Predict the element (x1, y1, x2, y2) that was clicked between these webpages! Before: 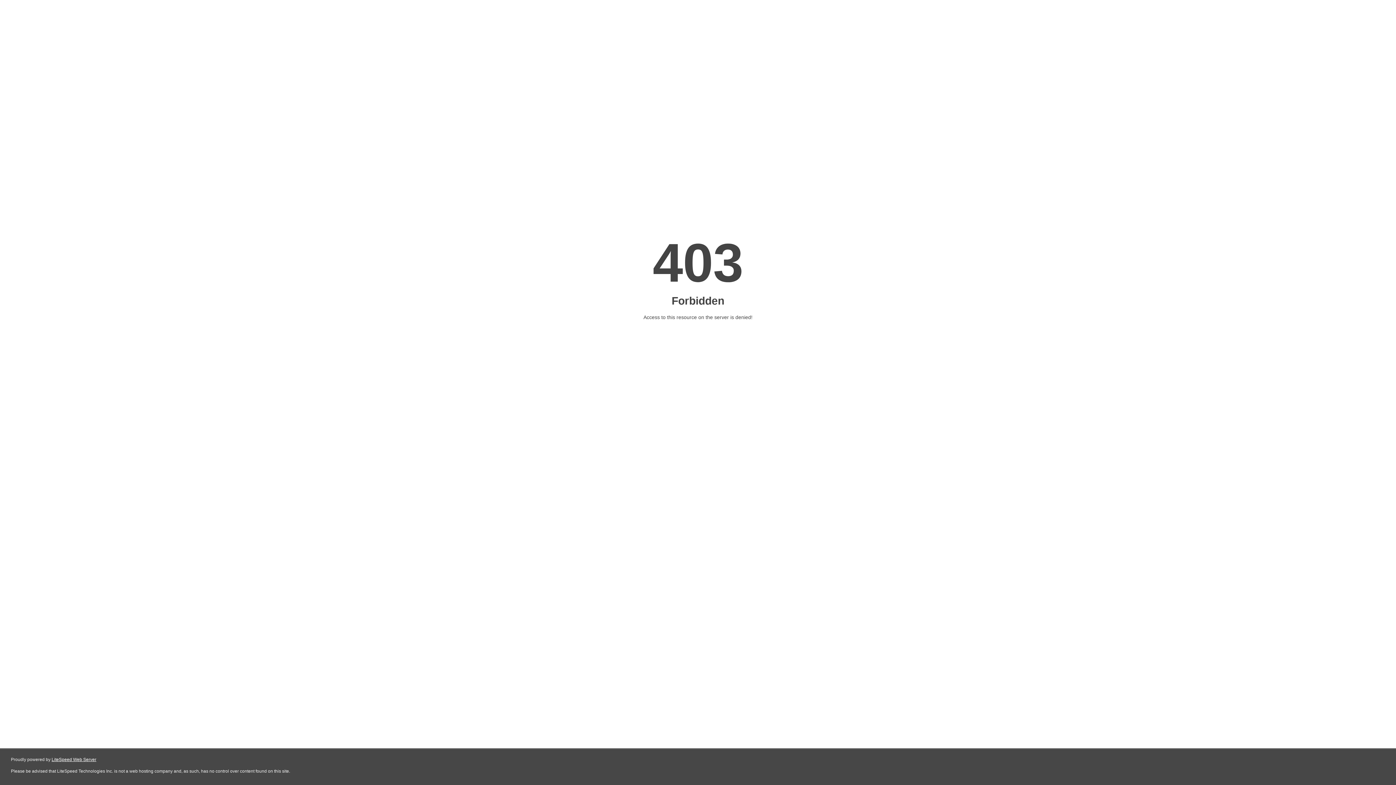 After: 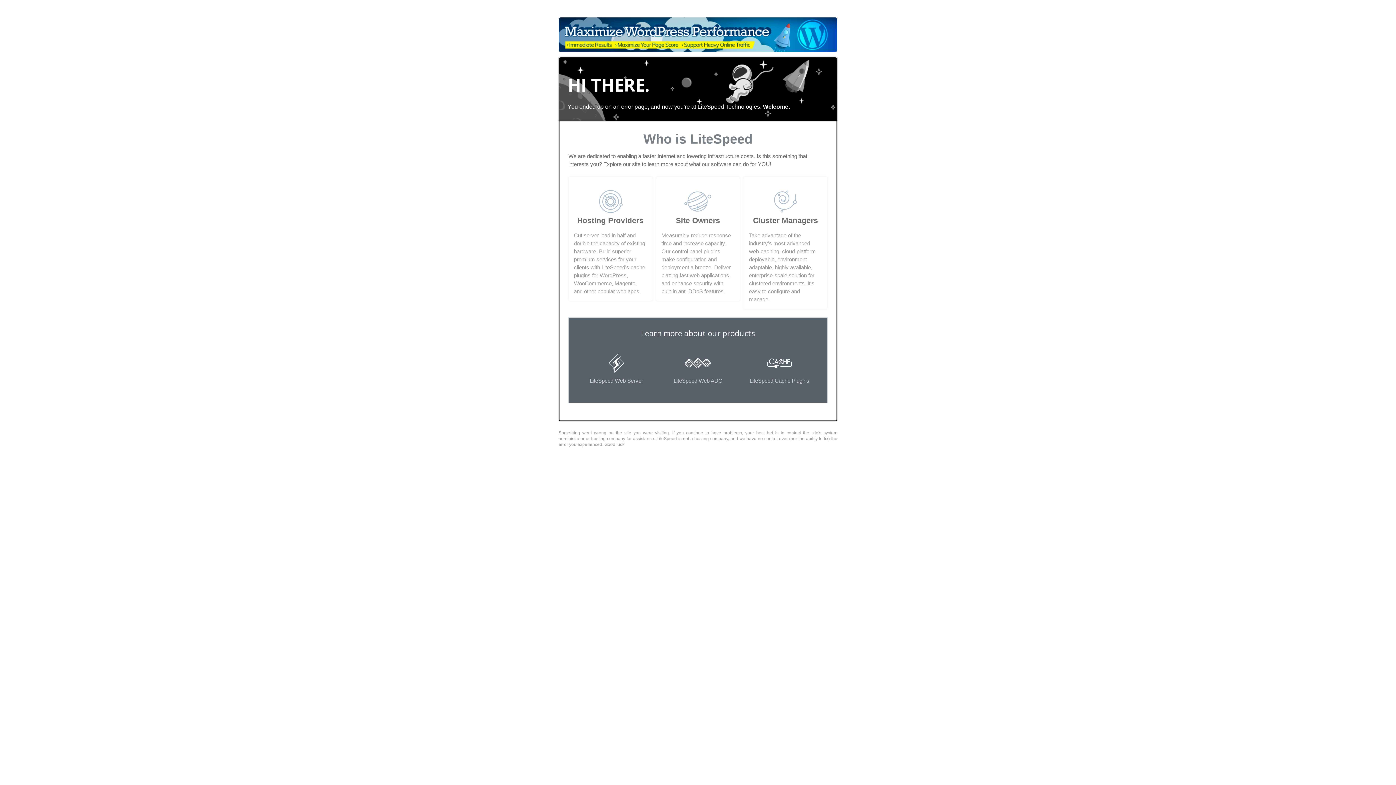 Action: label: LiteSpeed Web Server bbox: (51, 757, 96, 762)